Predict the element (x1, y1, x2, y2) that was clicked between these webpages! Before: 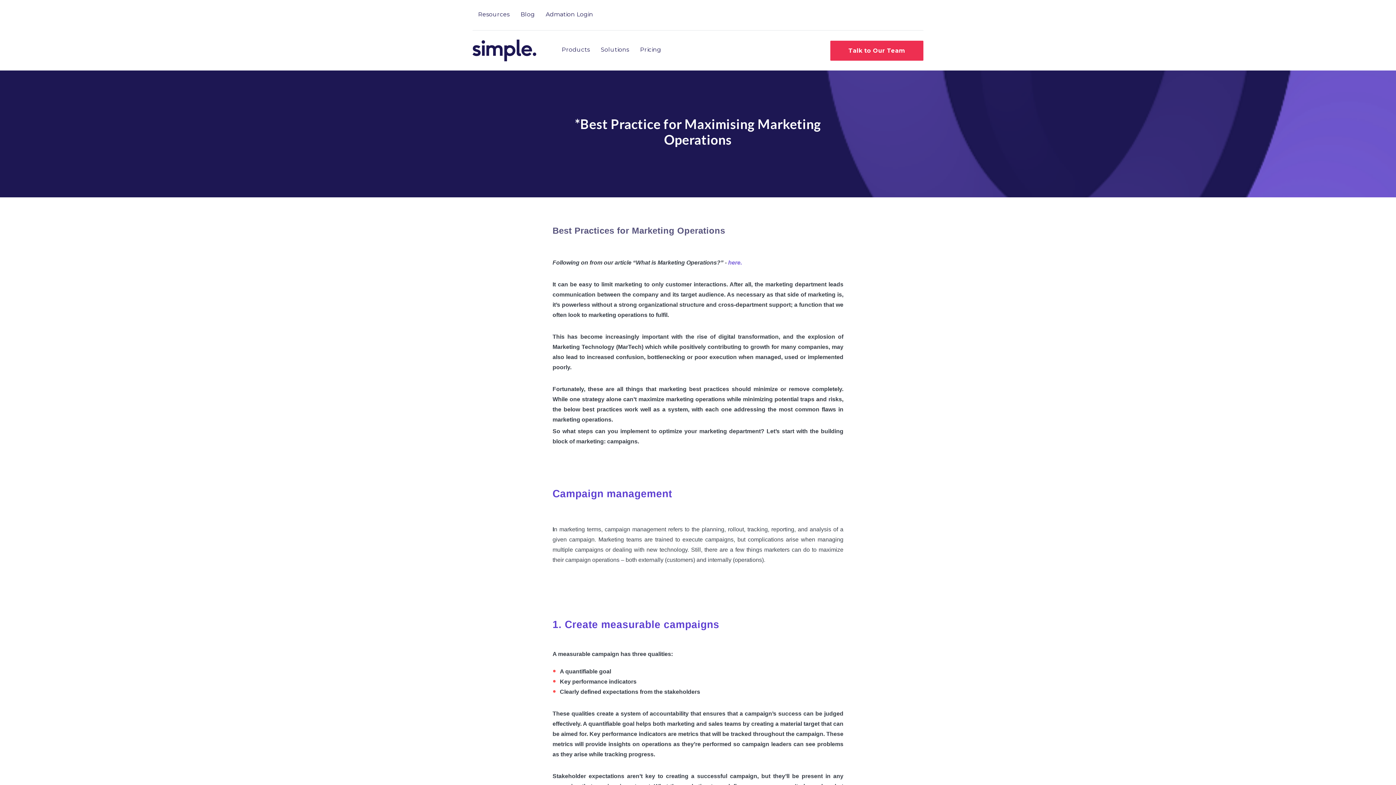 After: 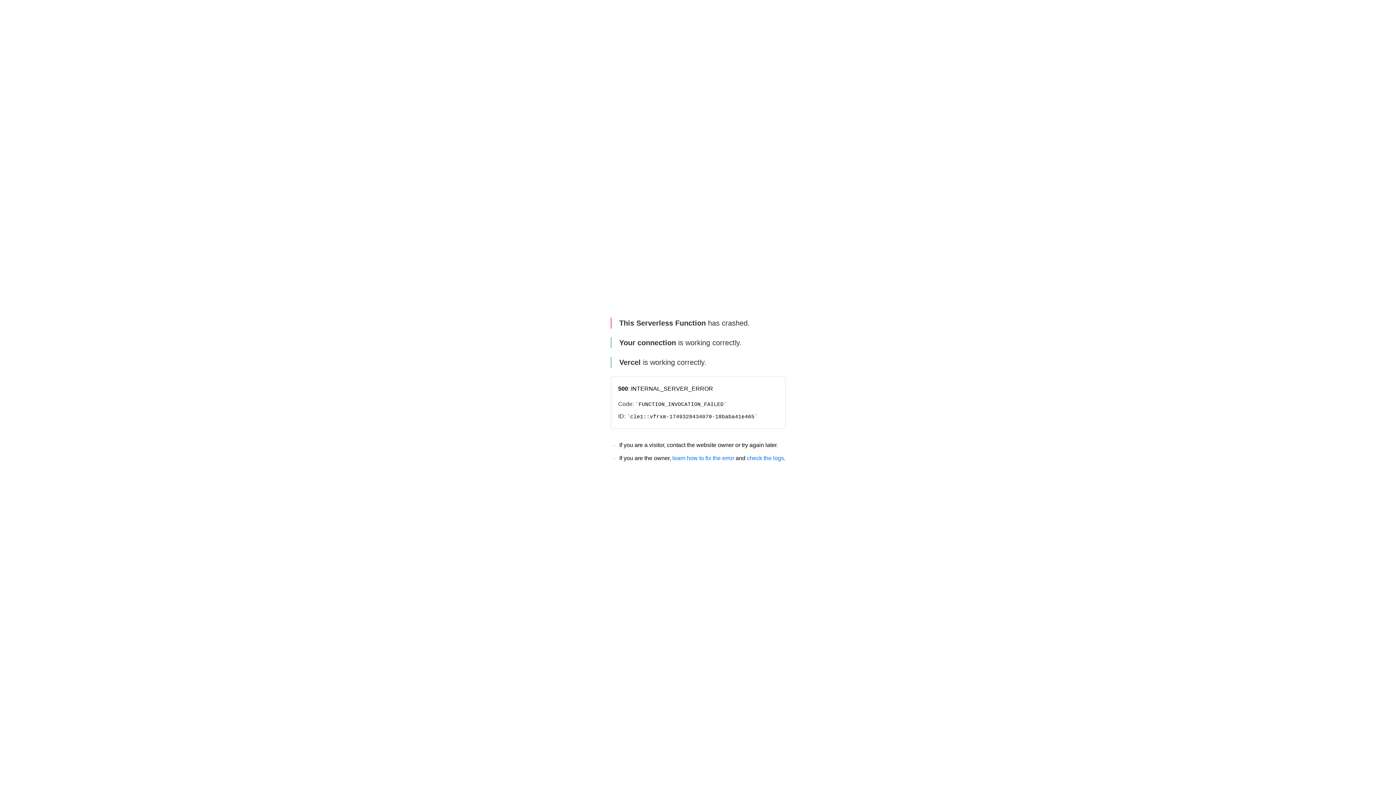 Action: label: here. bbox: (728, 259, 742, 265)